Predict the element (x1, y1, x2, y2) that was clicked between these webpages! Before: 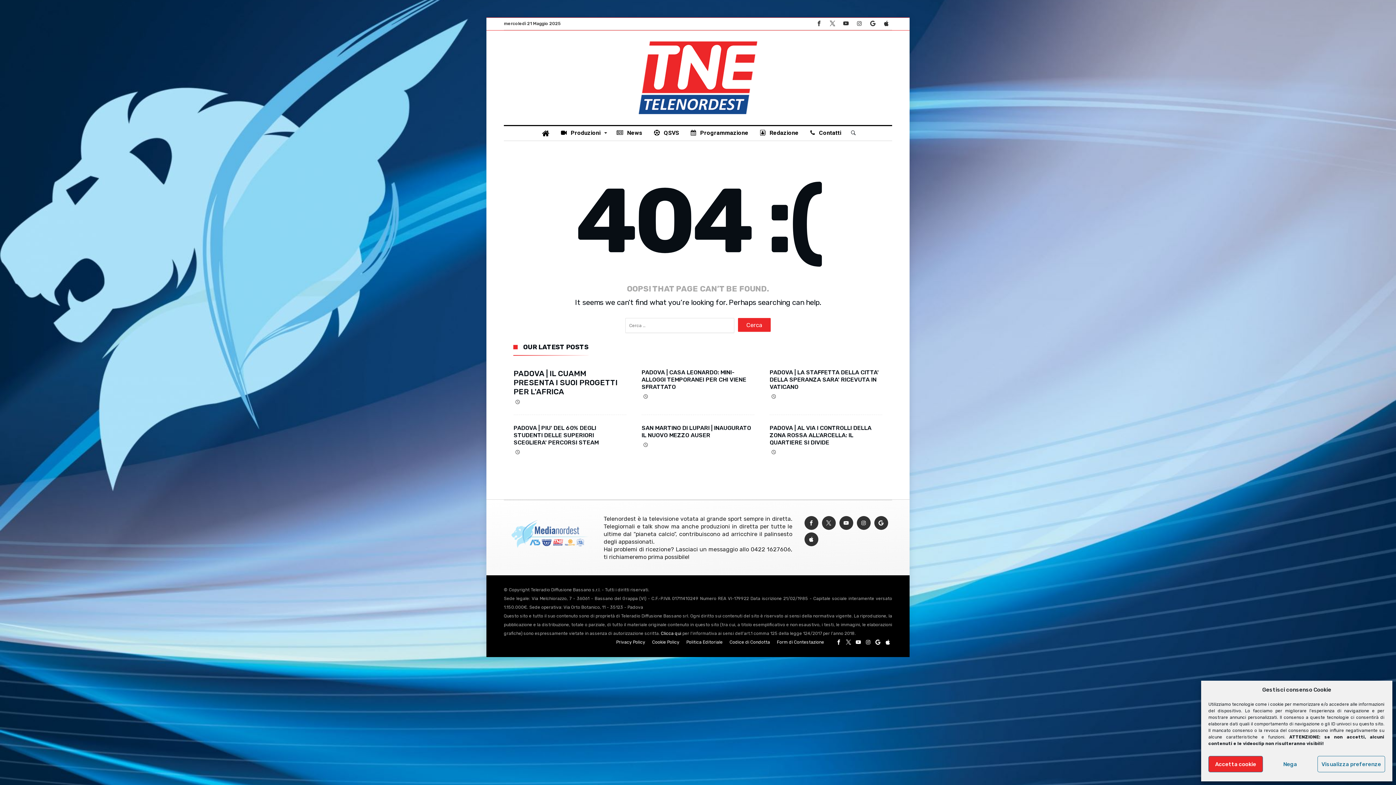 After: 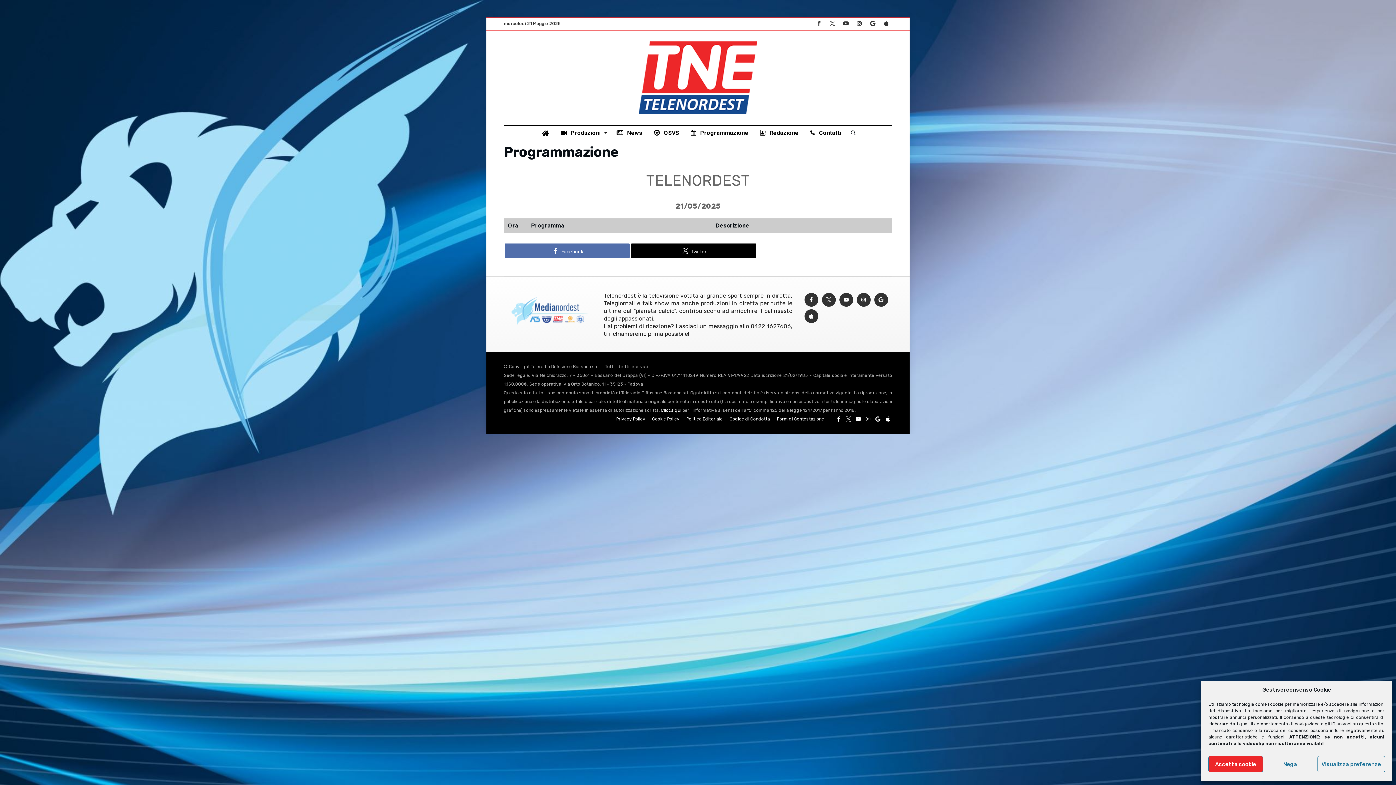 Action: bbox: (685, 126, 754, 140) label:  Programmazione